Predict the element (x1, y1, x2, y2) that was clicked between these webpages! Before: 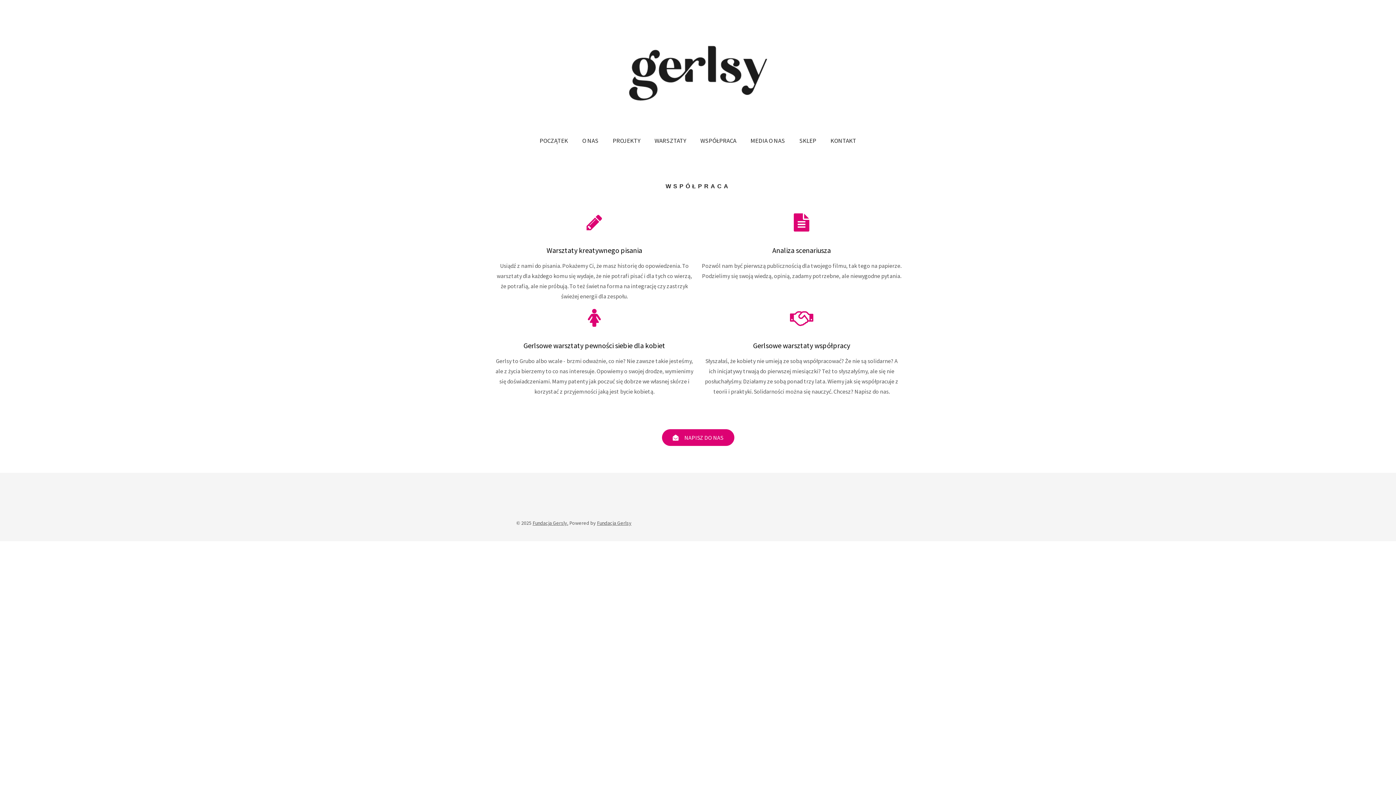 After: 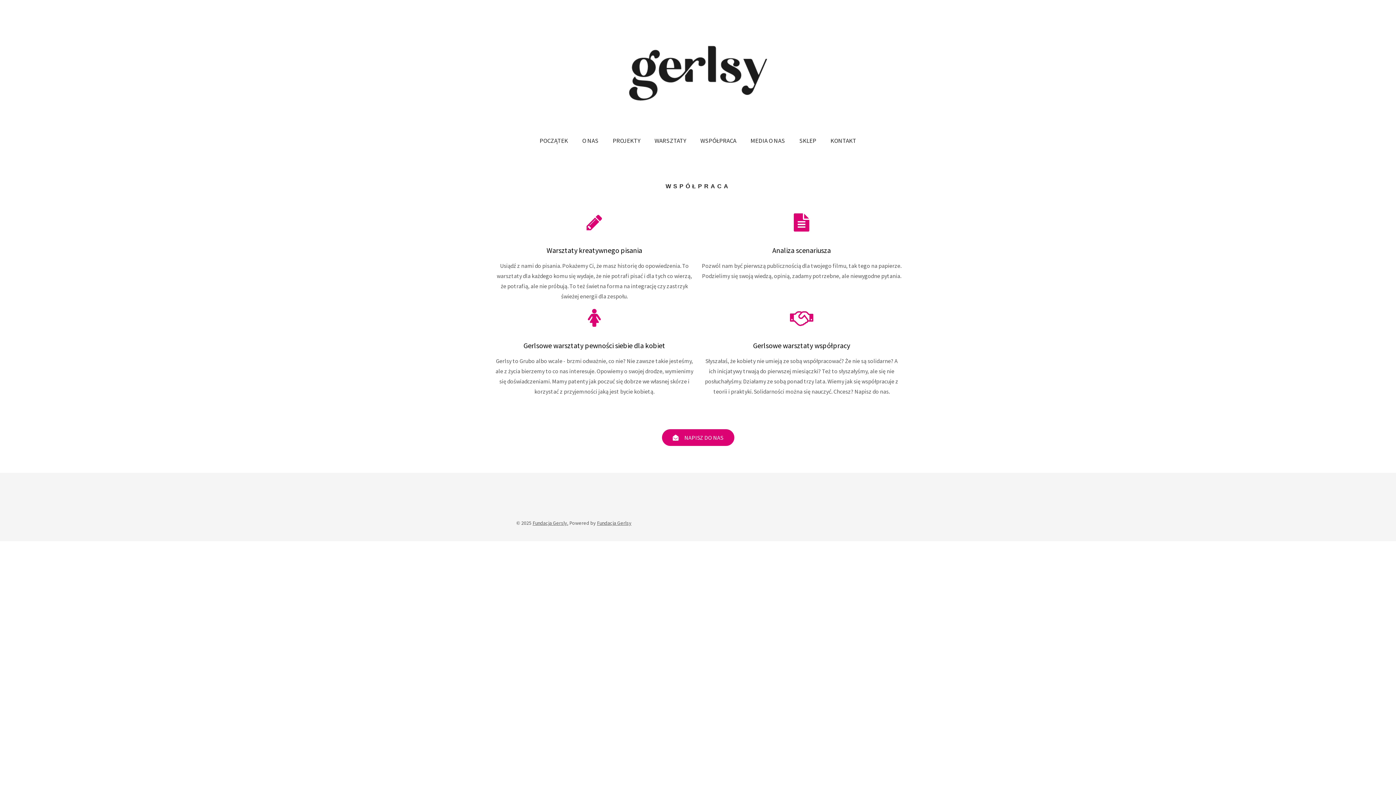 Action: label: WSPÓŁPRACA bbox: (694, 130, 743, 151)